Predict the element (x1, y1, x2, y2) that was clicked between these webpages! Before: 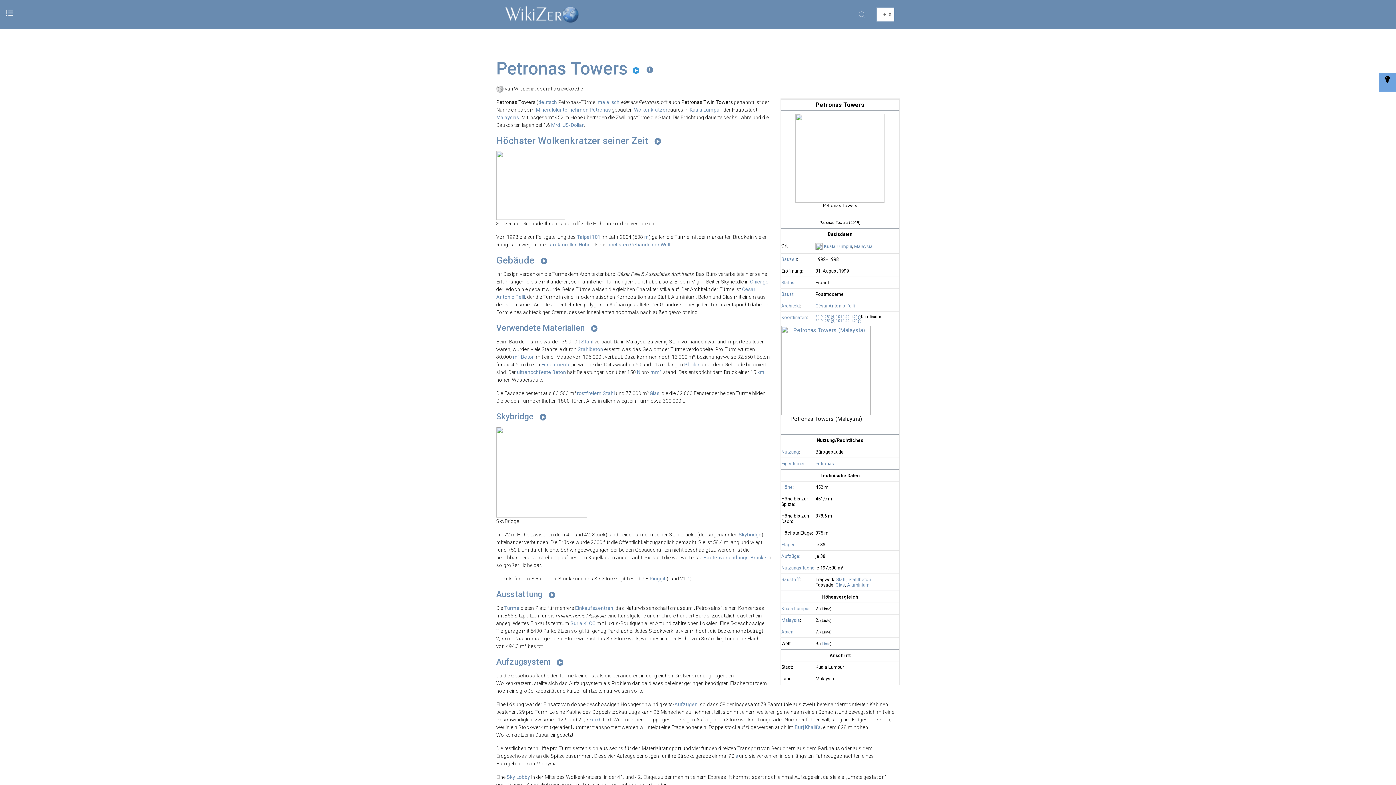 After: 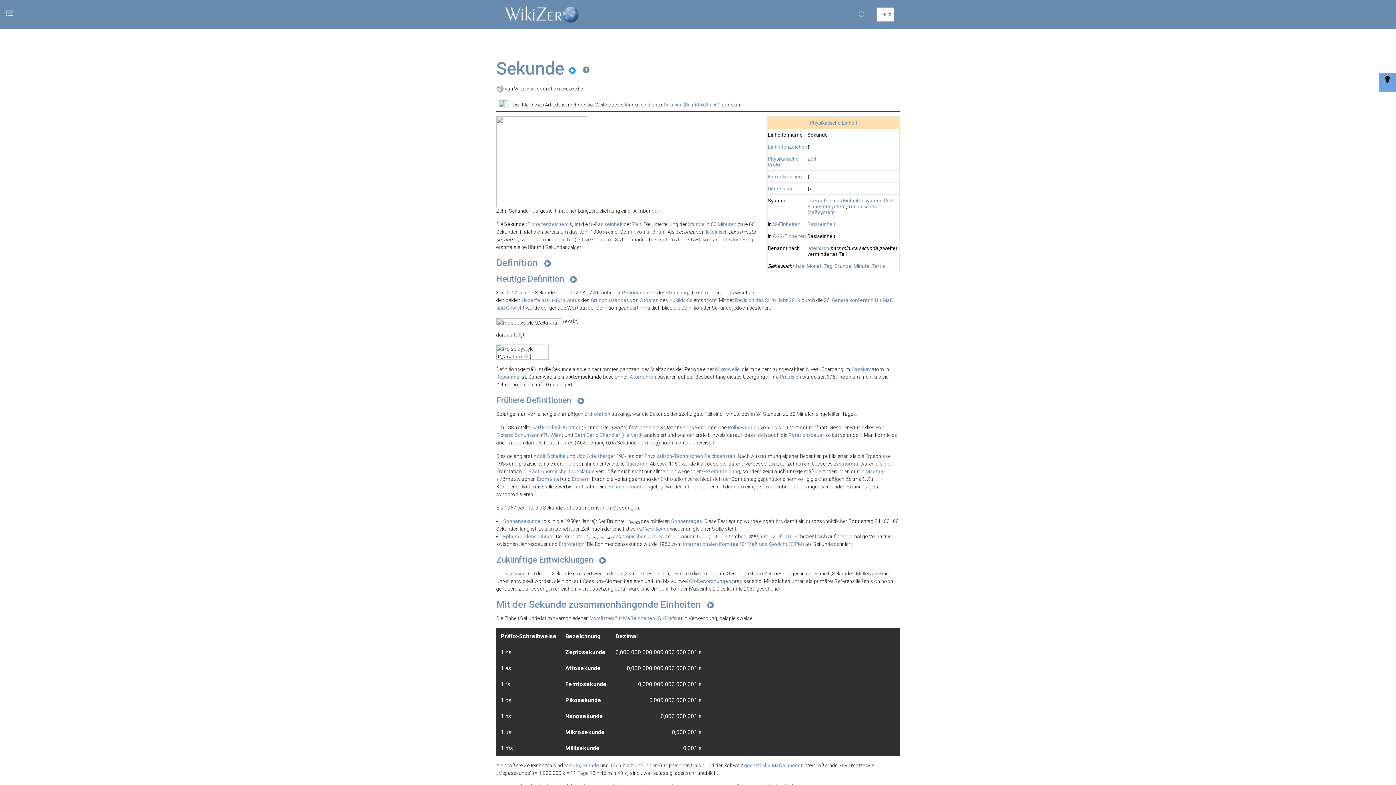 Action: label: s bbox: (735, 753, 738, 759)